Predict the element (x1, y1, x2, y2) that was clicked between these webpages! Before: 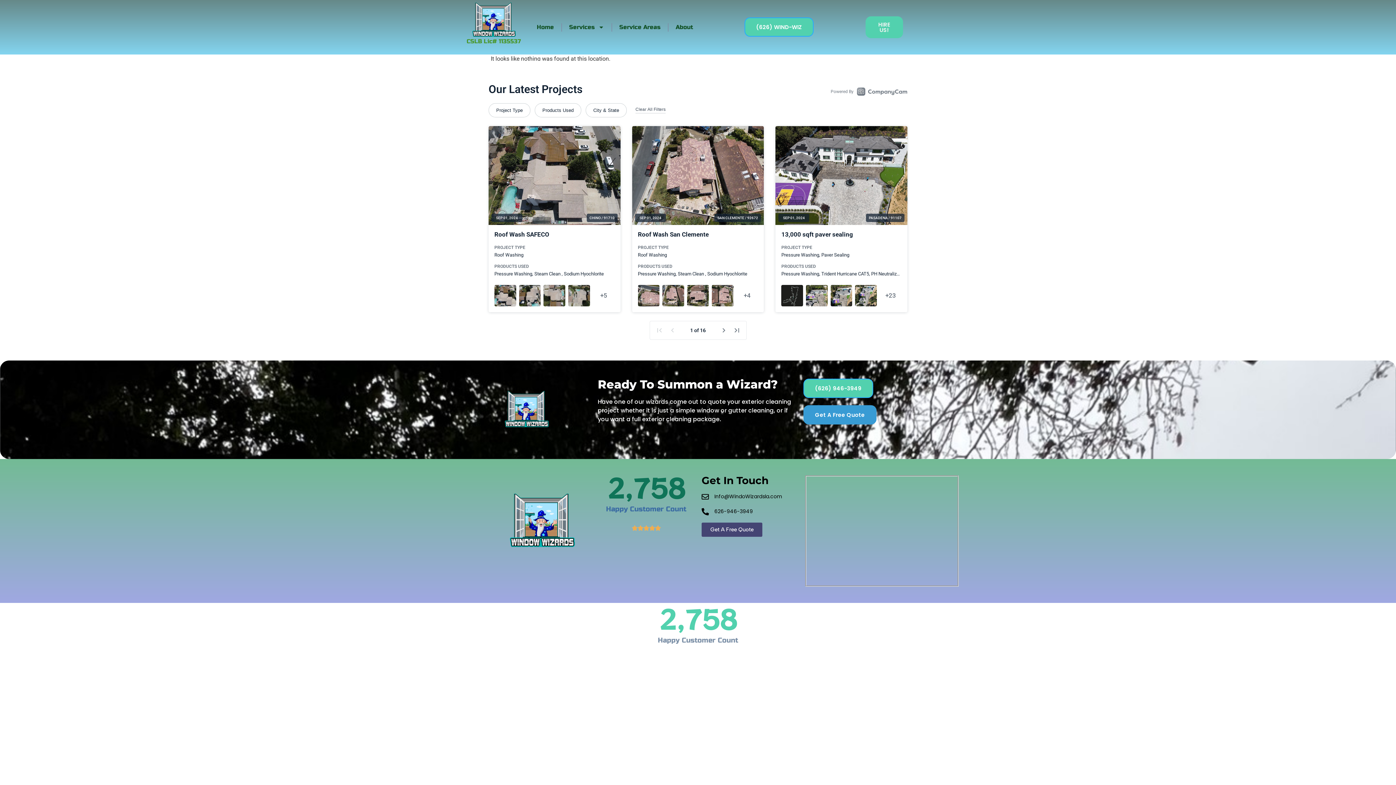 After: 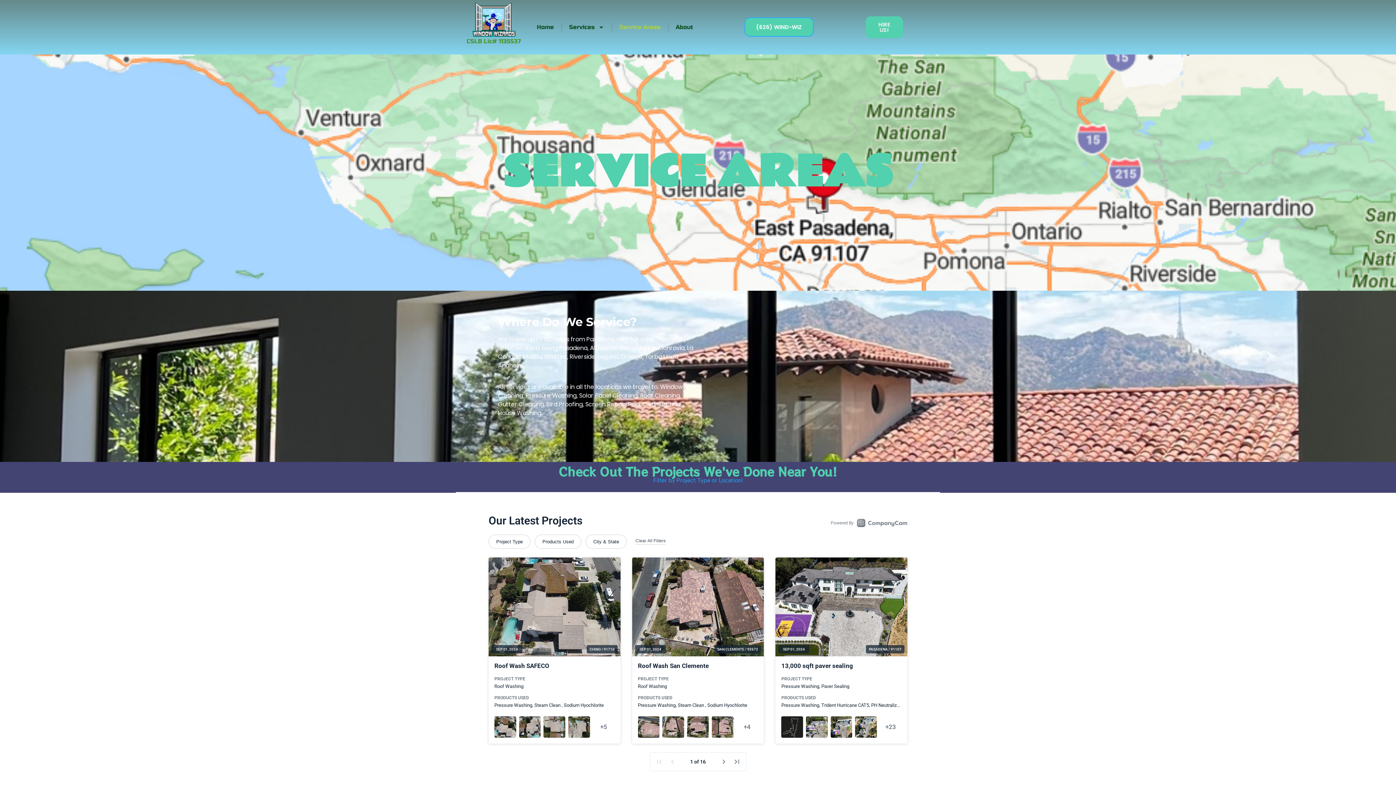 Action: bbox: (612, 21, 667, 33) label: Service Areas